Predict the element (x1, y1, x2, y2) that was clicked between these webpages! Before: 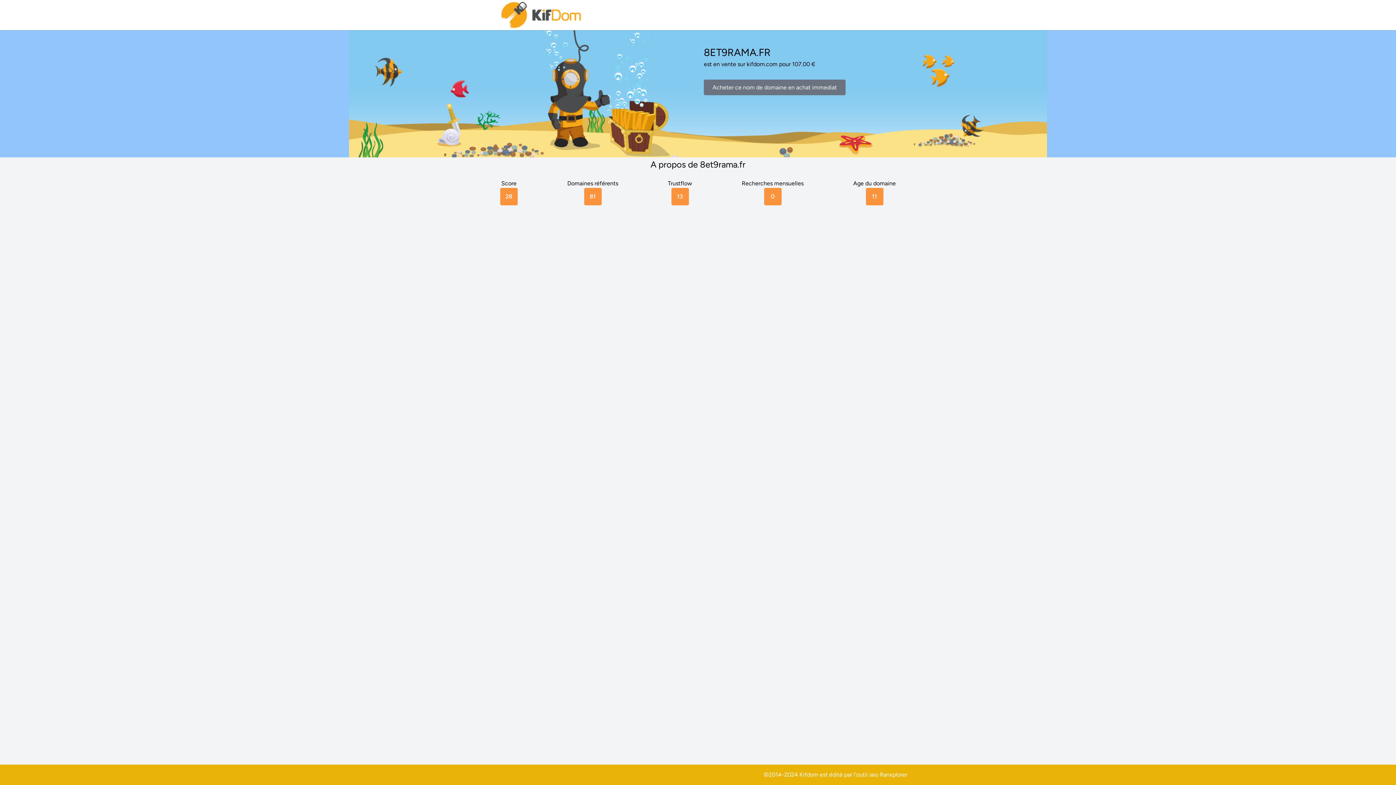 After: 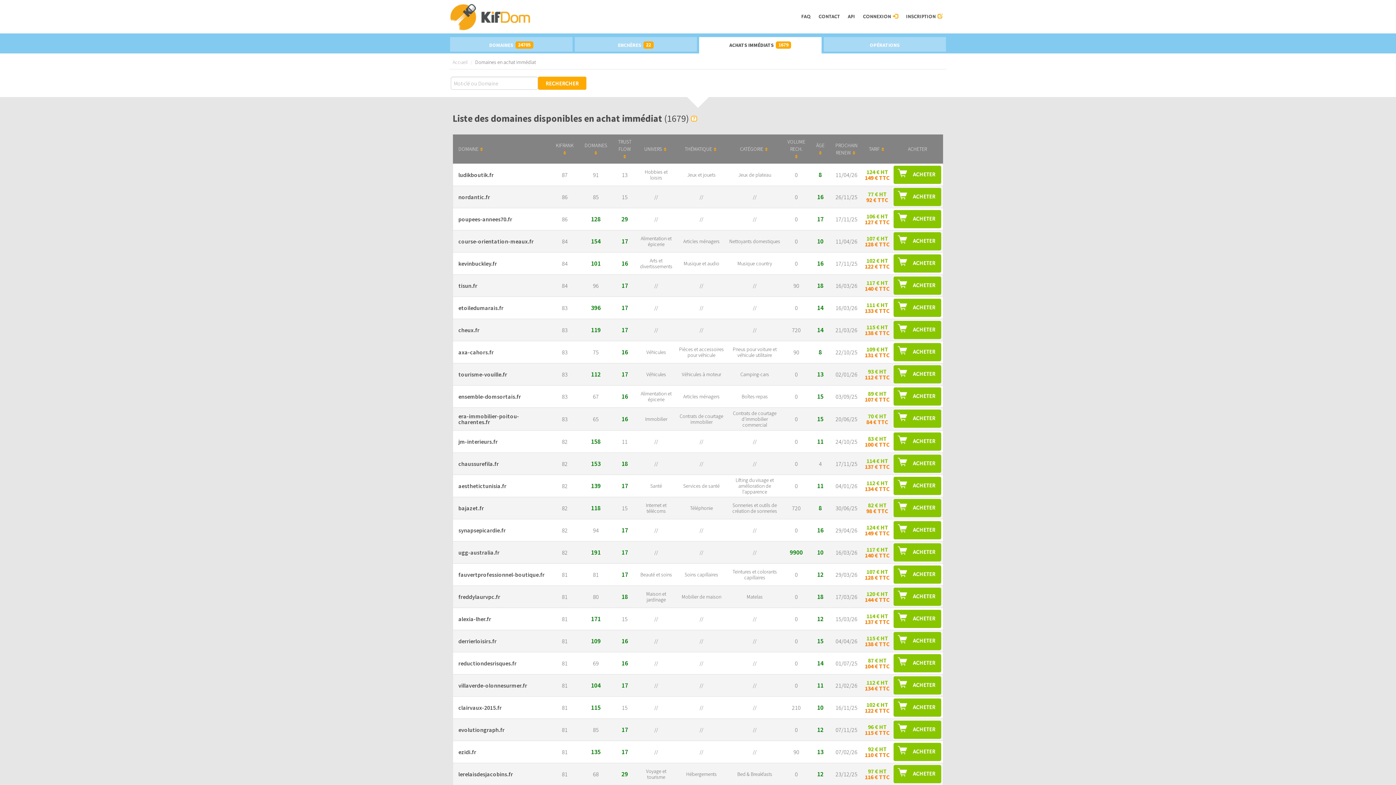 Action: bbox: (704, 79, 845, 95) label: Acheter ce nom de domaine en achat immediat